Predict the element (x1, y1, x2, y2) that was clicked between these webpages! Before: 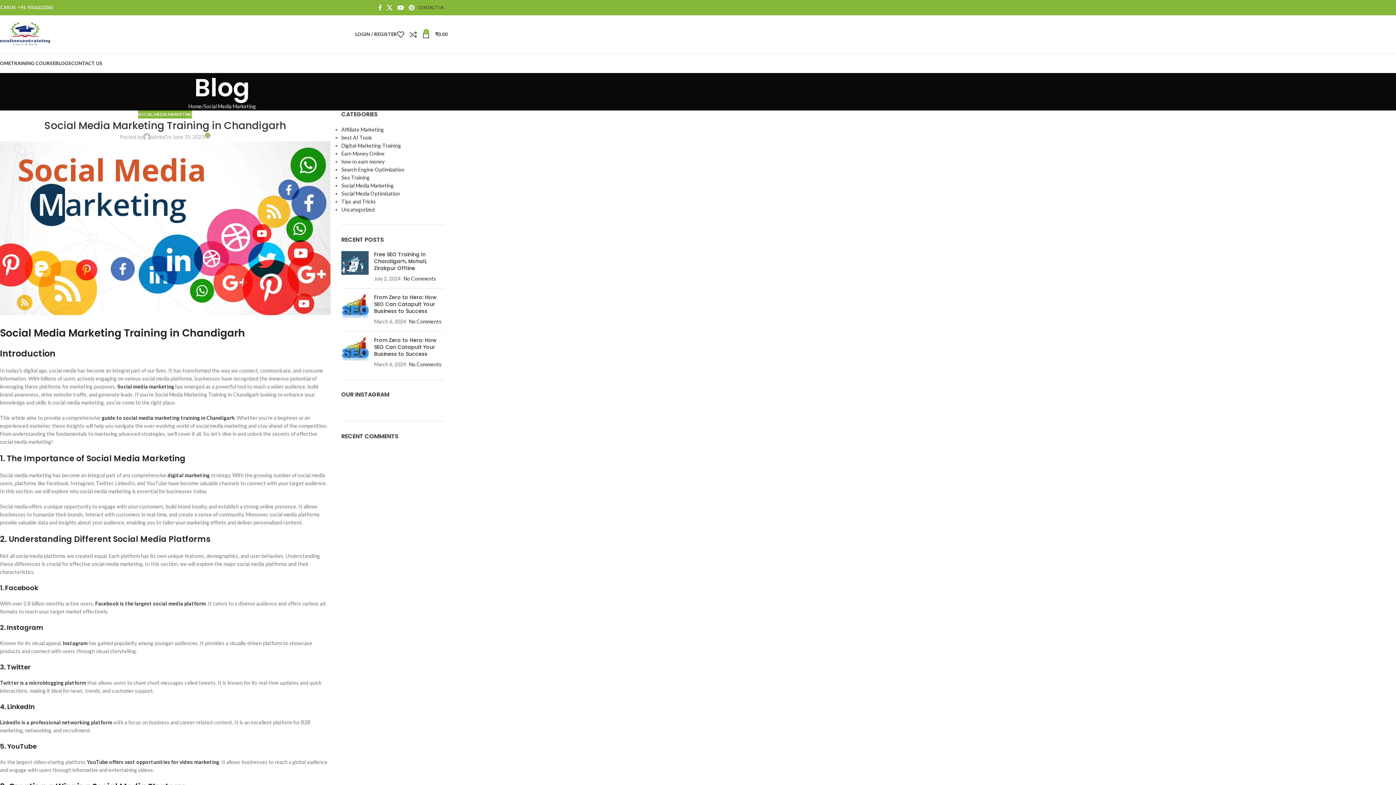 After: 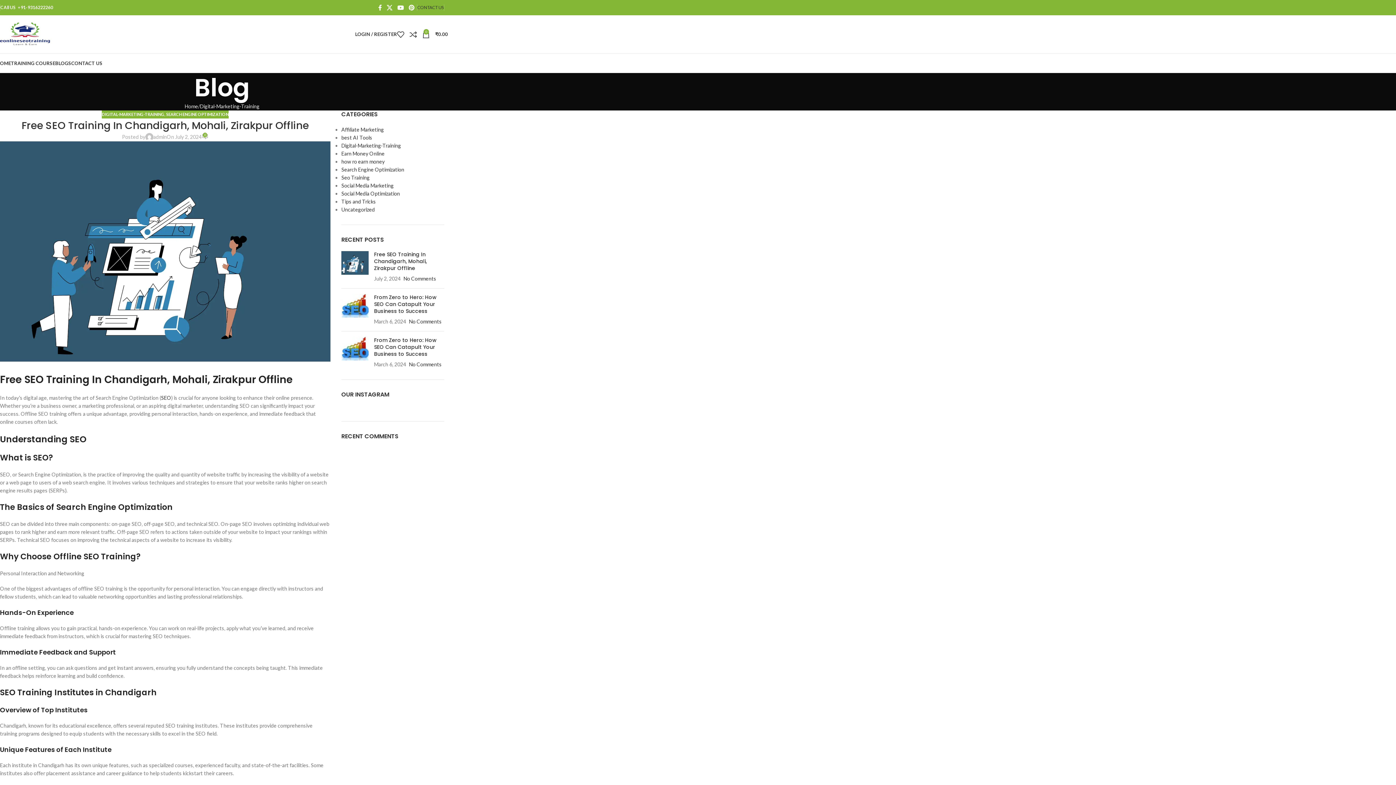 Action: label: Post thumbnail bbox: (341, 251, 368, 282)